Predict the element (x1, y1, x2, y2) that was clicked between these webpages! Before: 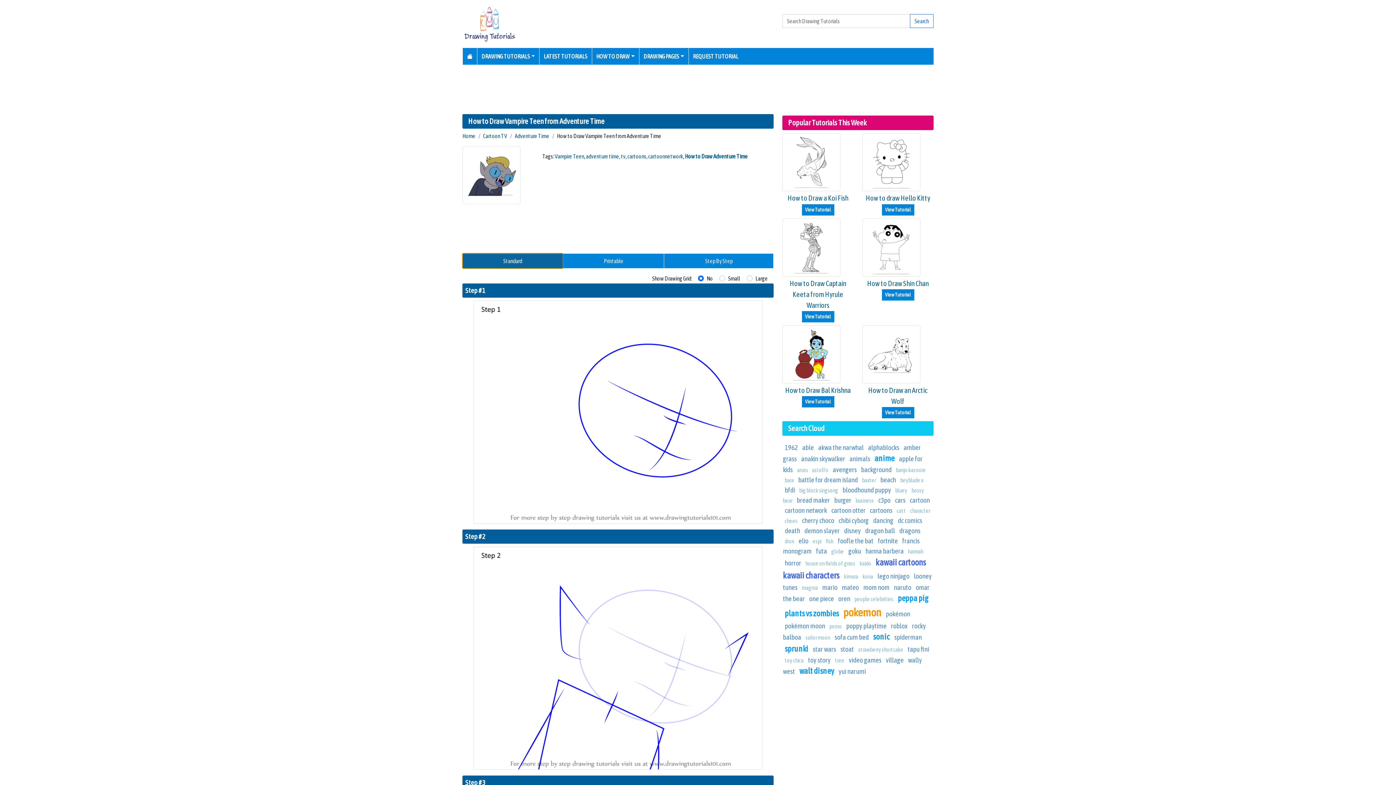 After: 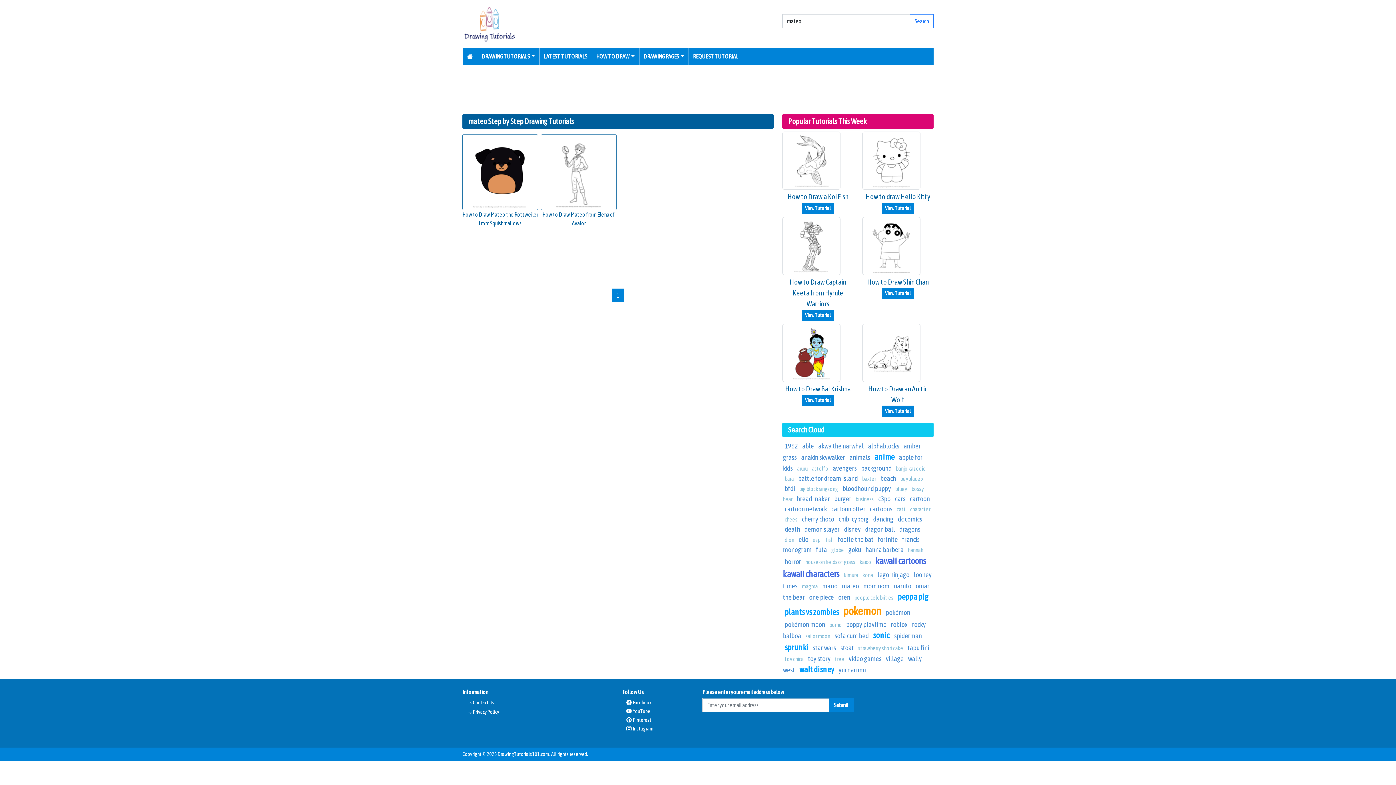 Action: label: mateo bbox: (842, 583, 859, 591)